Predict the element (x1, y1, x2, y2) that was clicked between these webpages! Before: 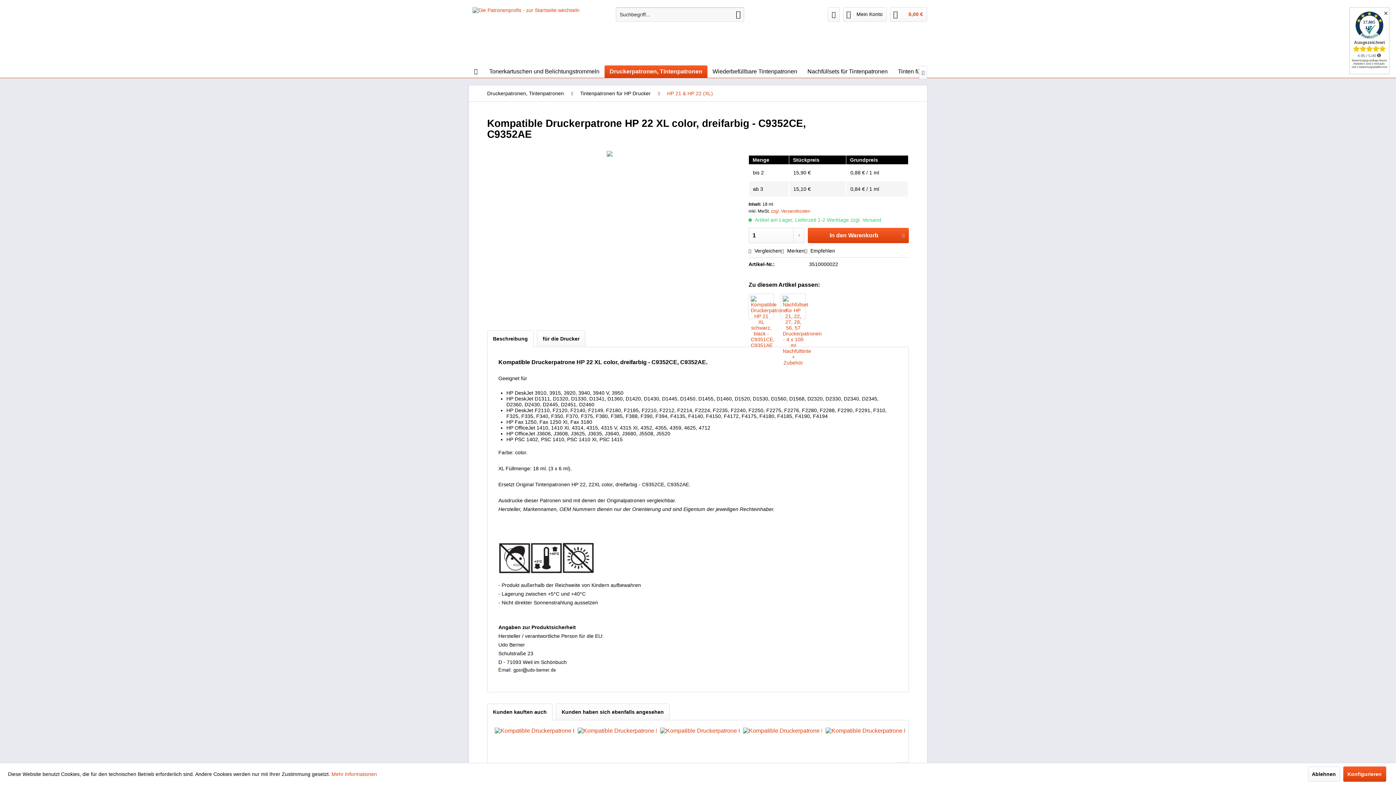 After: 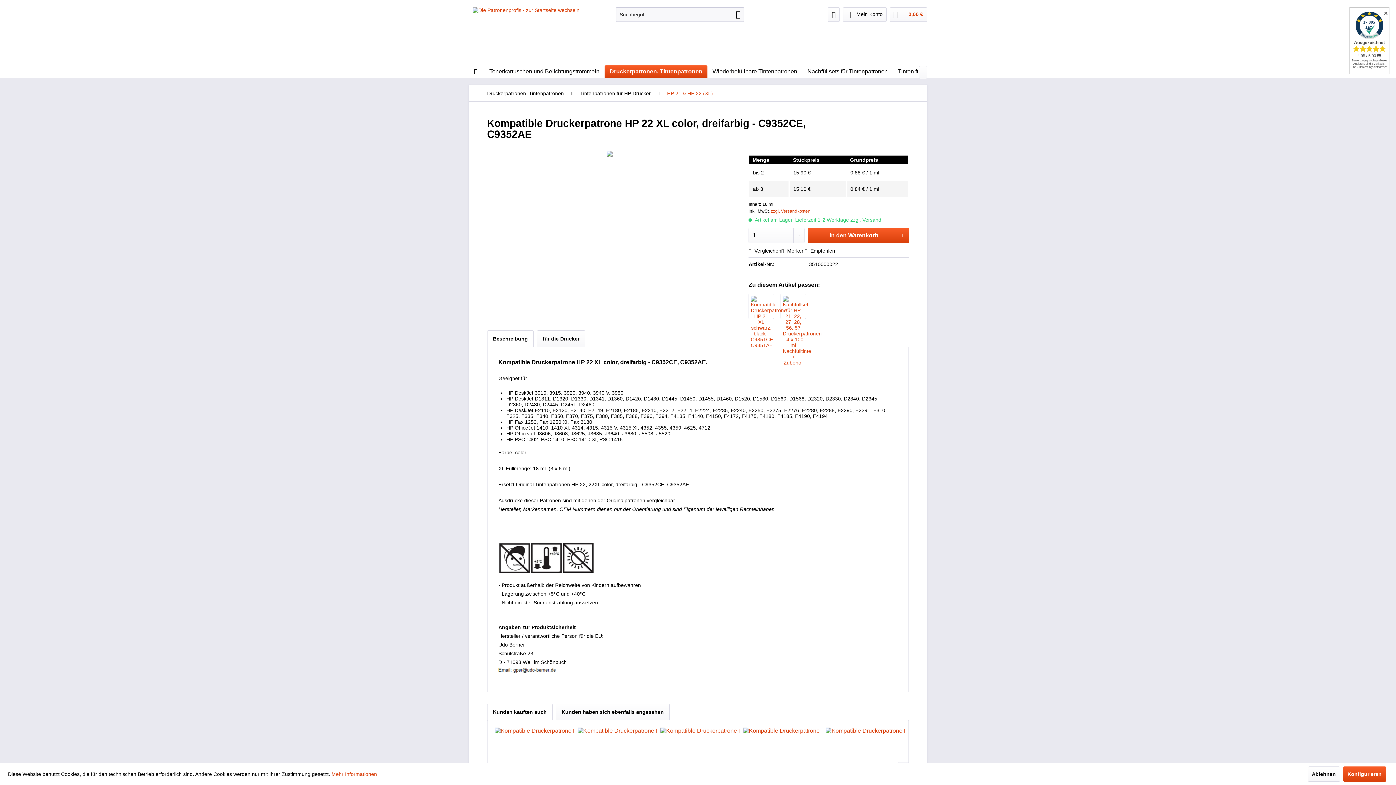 Action: bbox: (487, 330, 533, 347) label: Beschreibung